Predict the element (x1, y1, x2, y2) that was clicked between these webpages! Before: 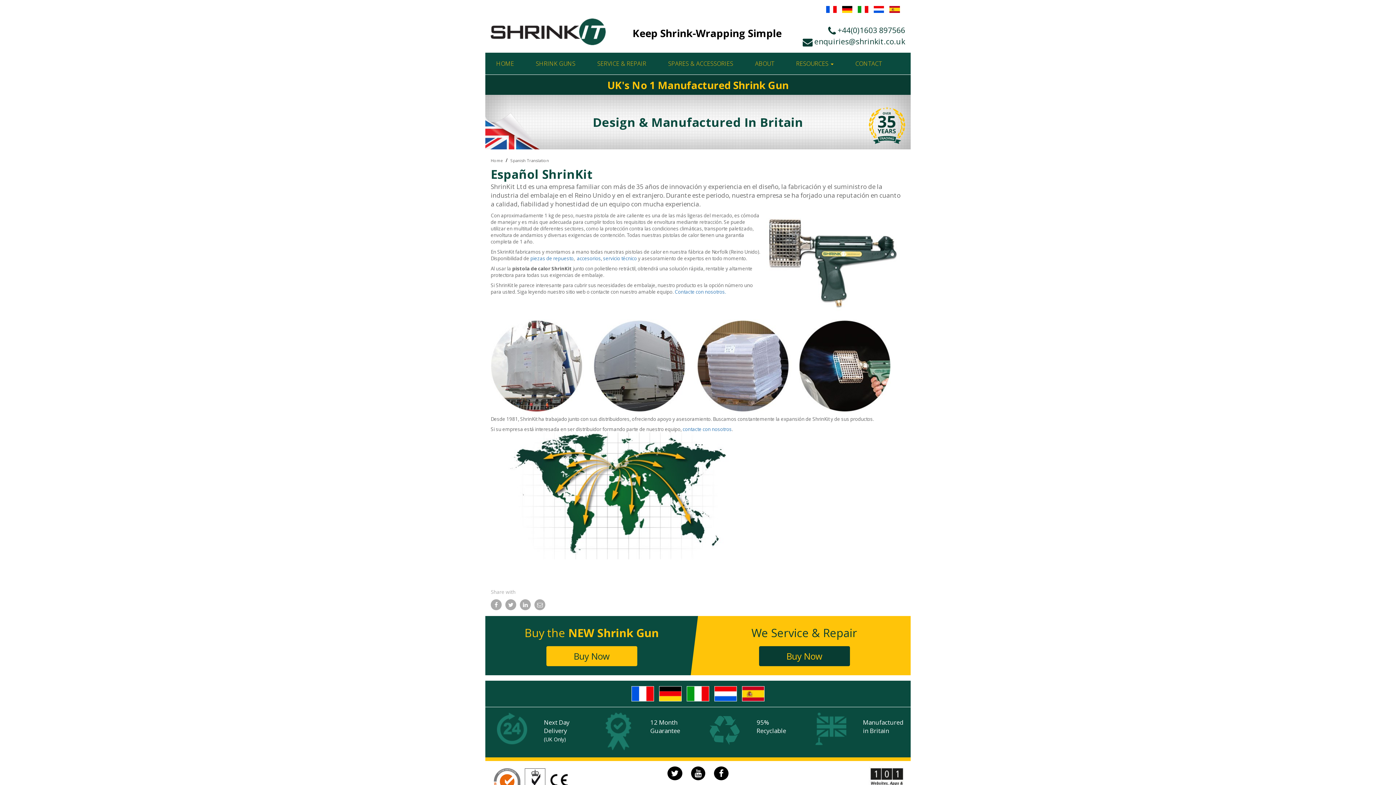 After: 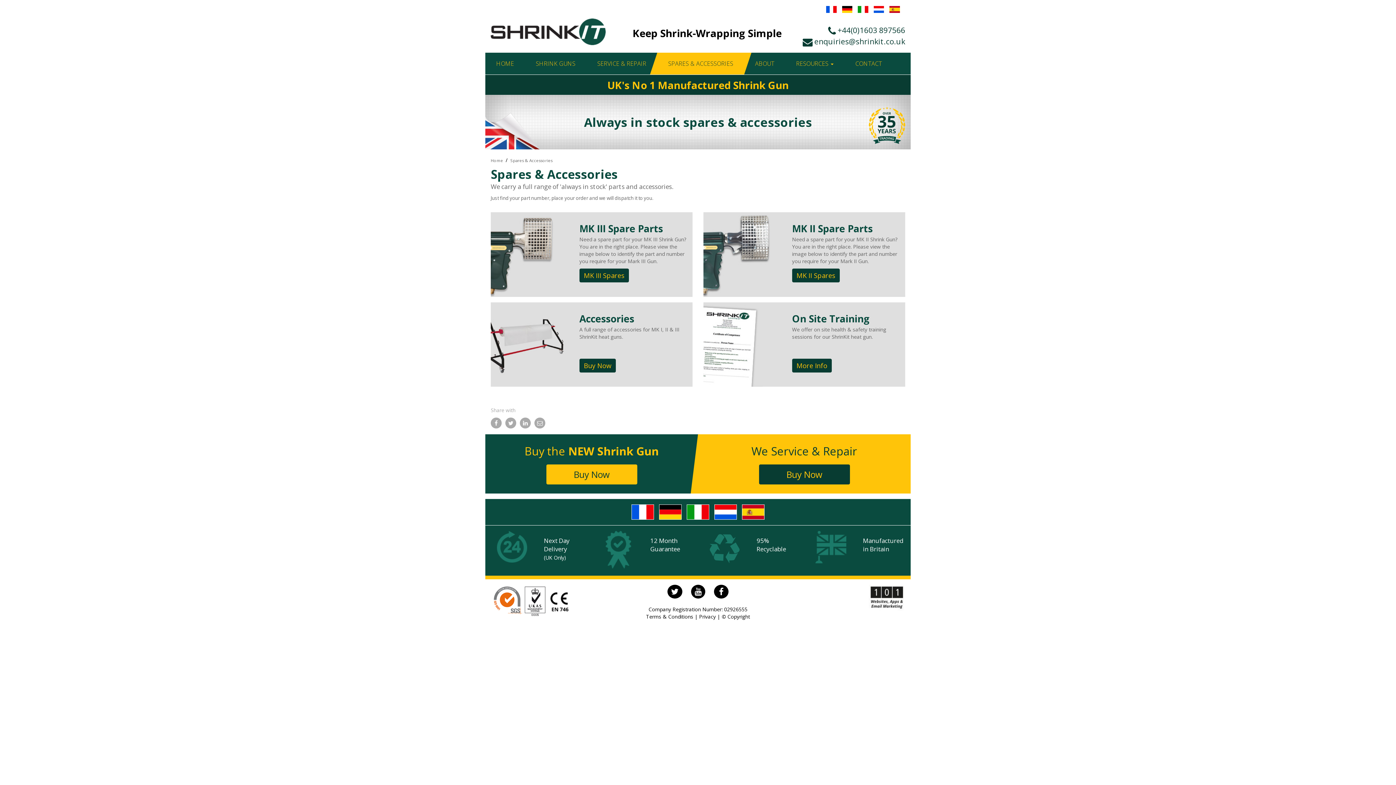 Action: bbox: (530, 255, 573, 261) label: piezas de repuesto